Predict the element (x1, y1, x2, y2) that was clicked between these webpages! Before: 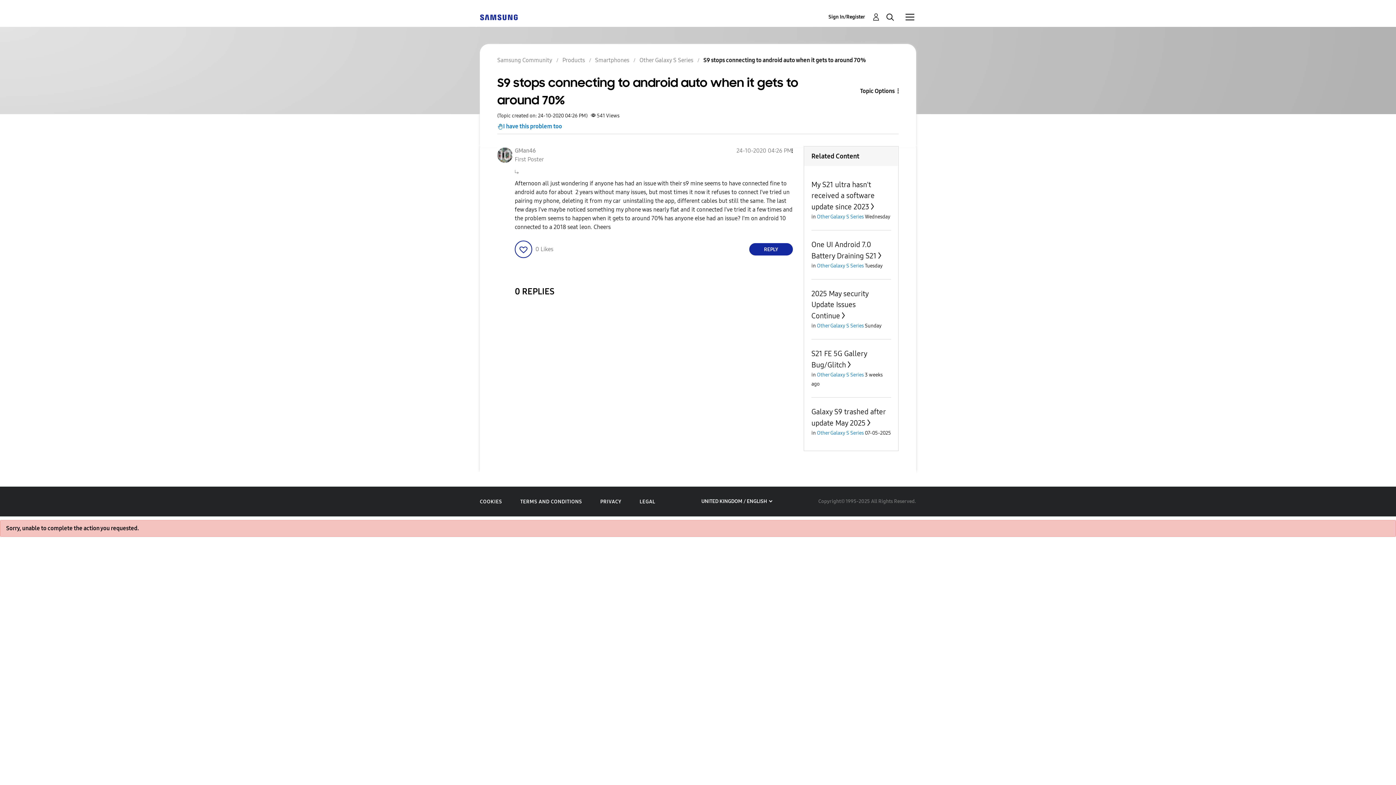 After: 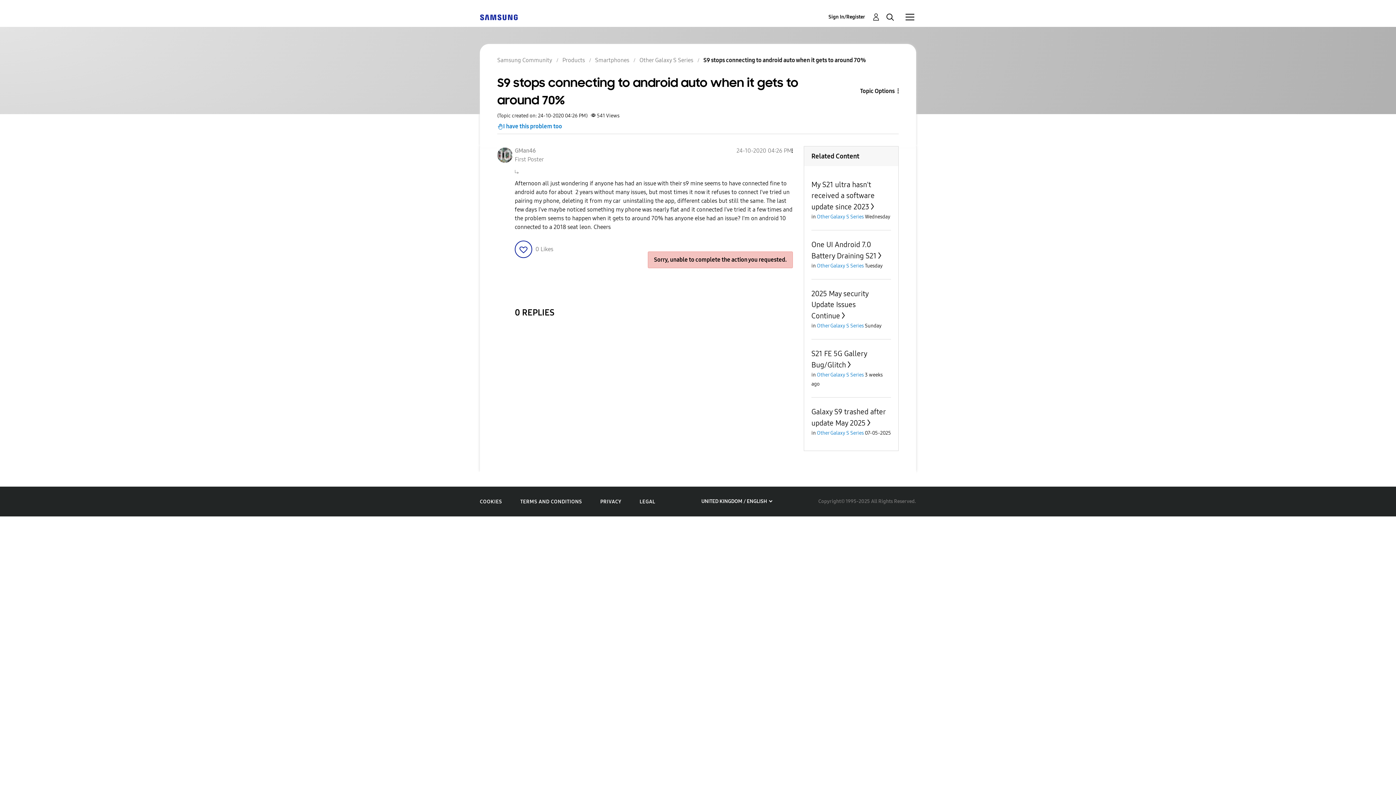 Action: bbox: (749, 243, 793, 255) label: Reply to S9 stops connecting to android auto when it gets to around 70% post